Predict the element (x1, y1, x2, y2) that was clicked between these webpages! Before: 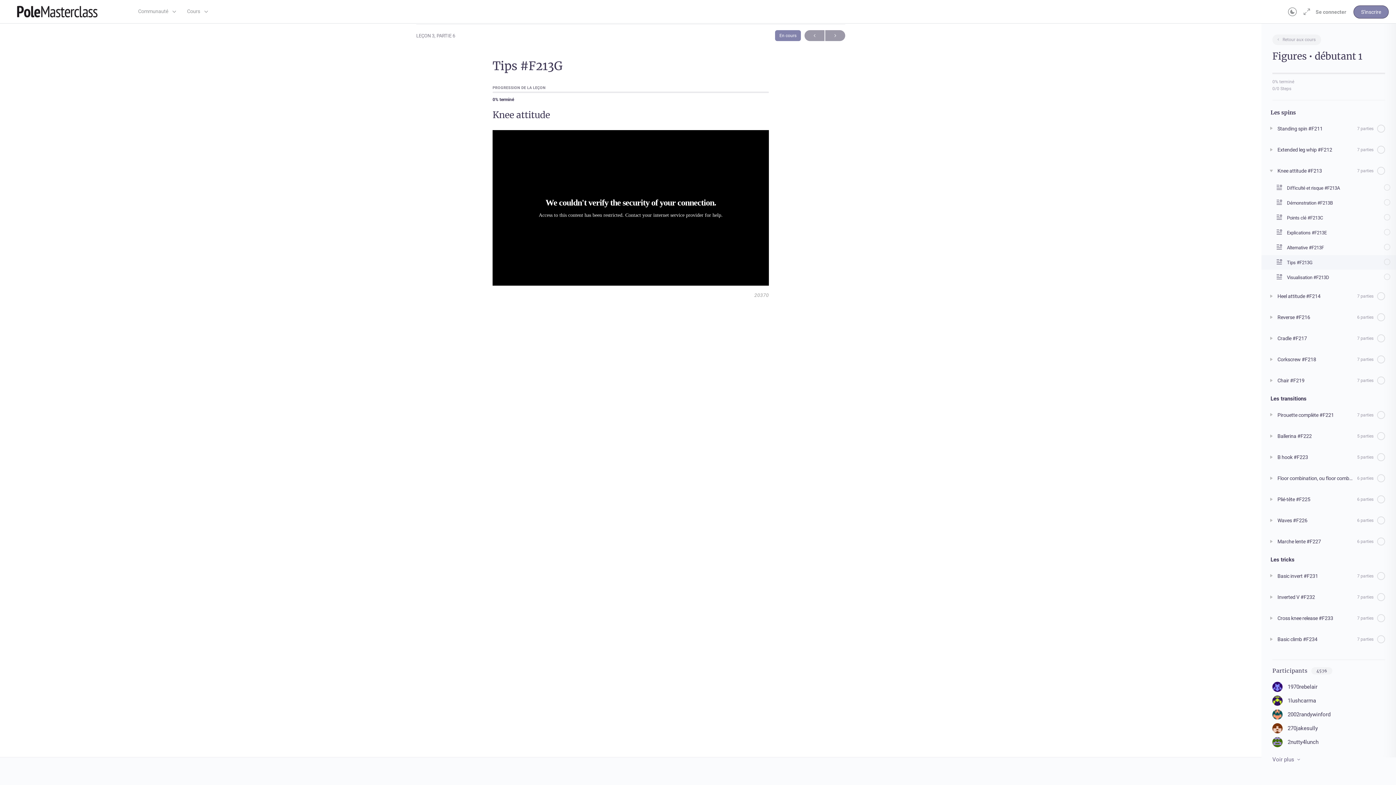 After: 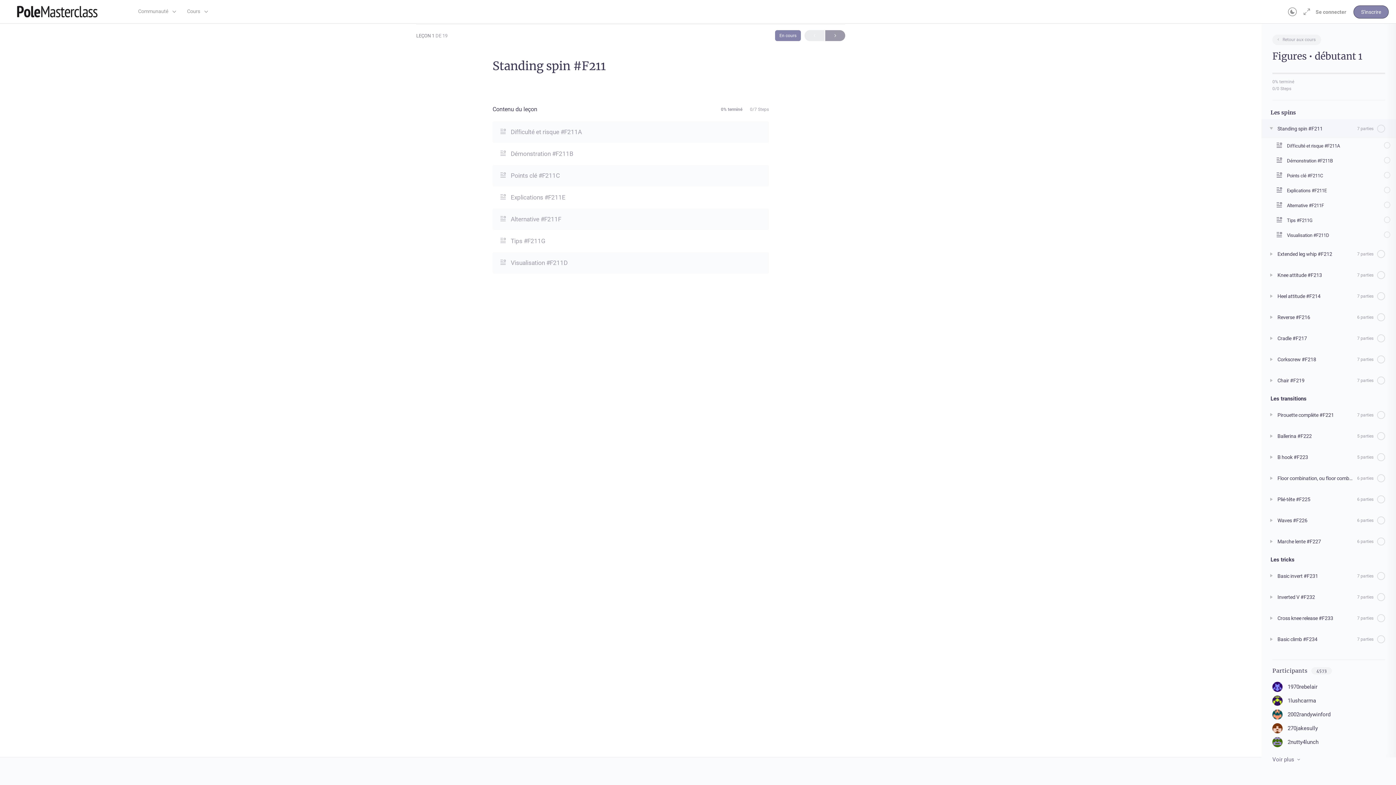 Action: bbox: (1261, 119, 1396, 138) label: Standing spin #F211
7 parties